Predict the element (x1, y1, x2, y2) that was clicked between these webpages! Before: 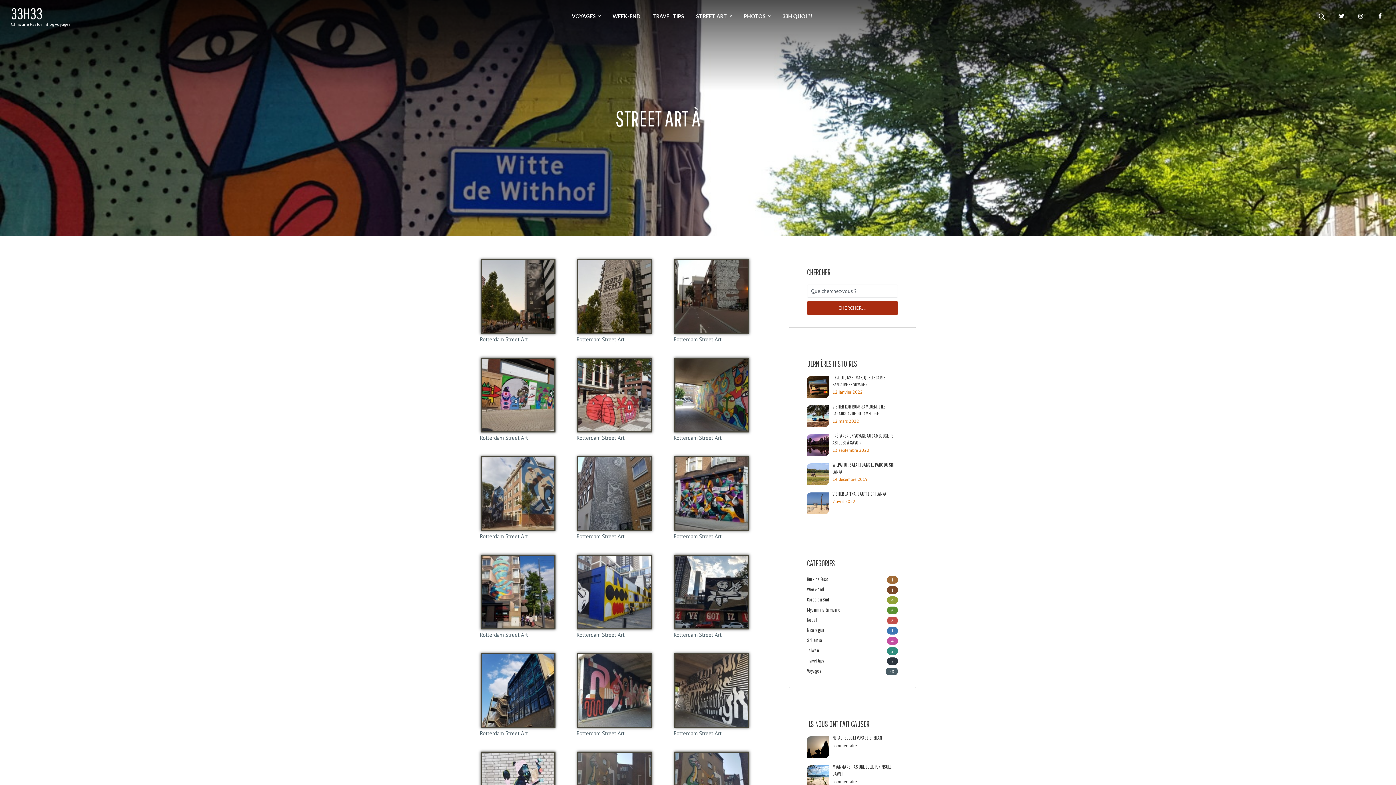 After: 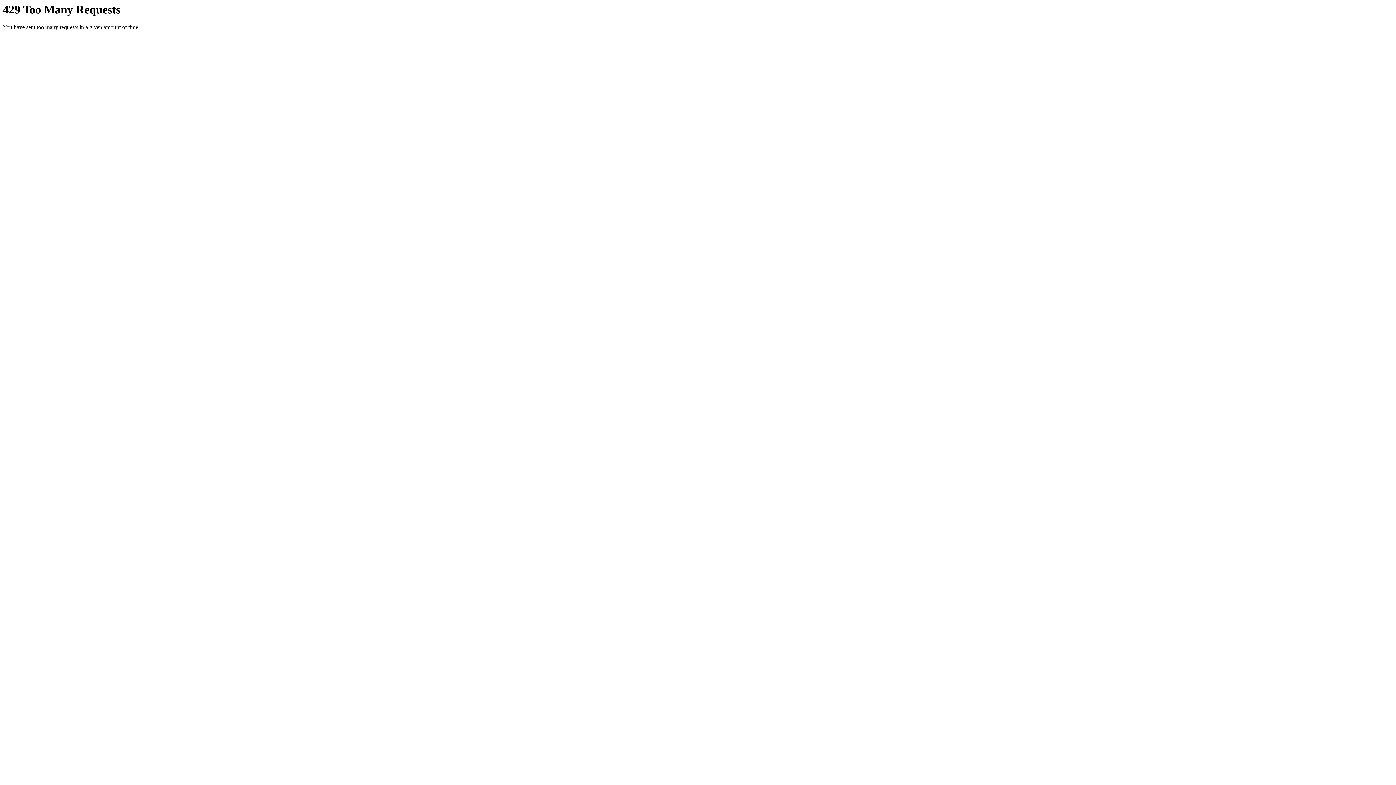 Action: bbox: (673, 586, 750, 593)